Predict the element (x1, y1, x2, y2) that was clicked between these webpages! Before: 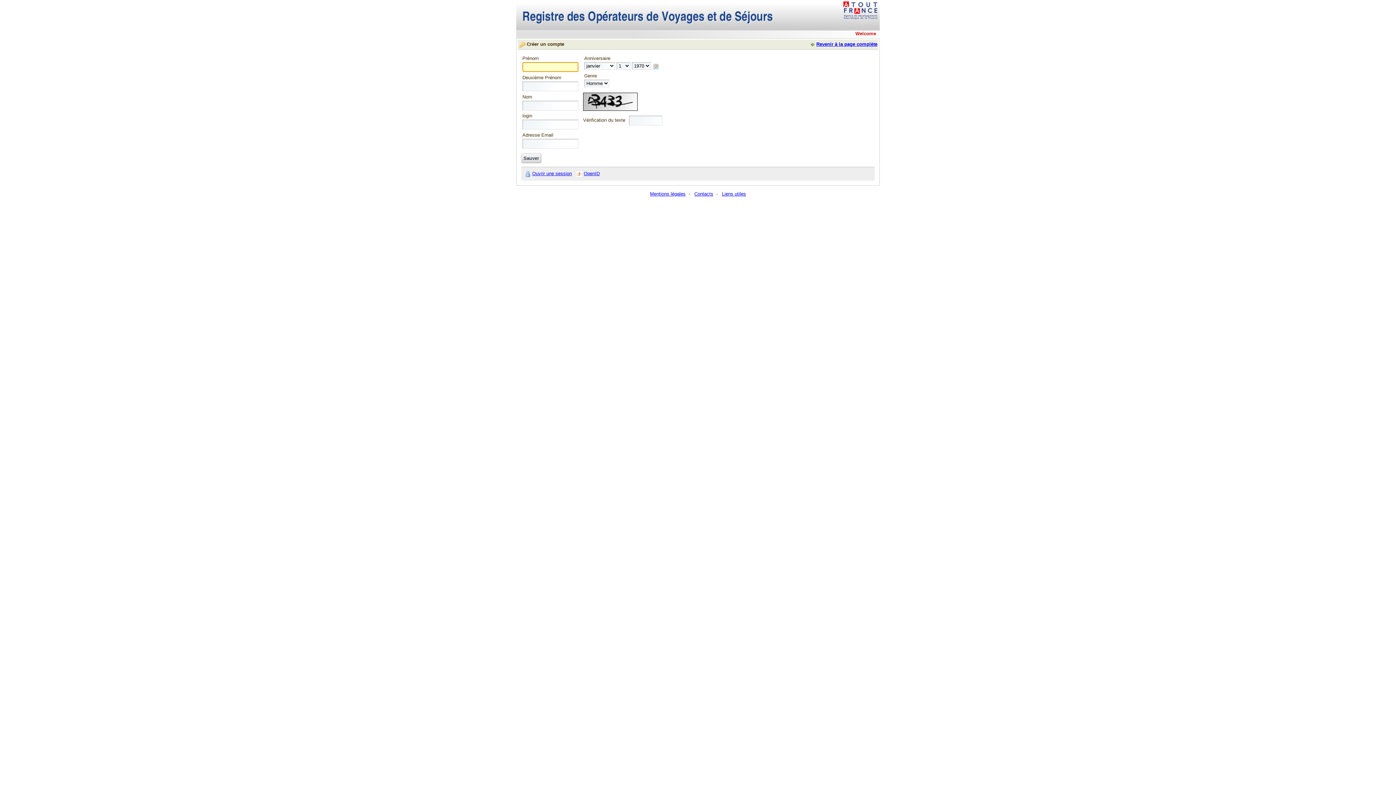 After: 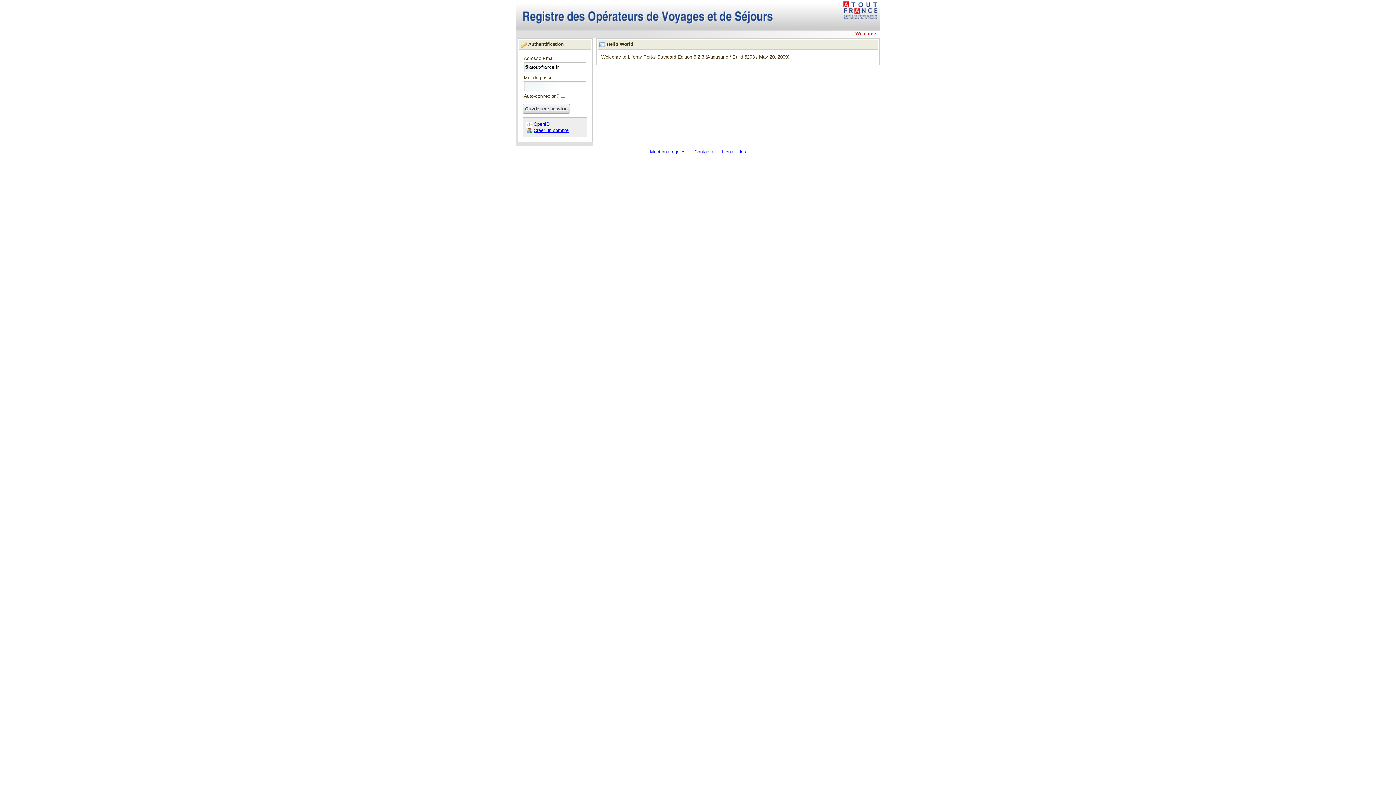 Action: label: Revenir à la page complète bbox: (809, 40, 877, 48)